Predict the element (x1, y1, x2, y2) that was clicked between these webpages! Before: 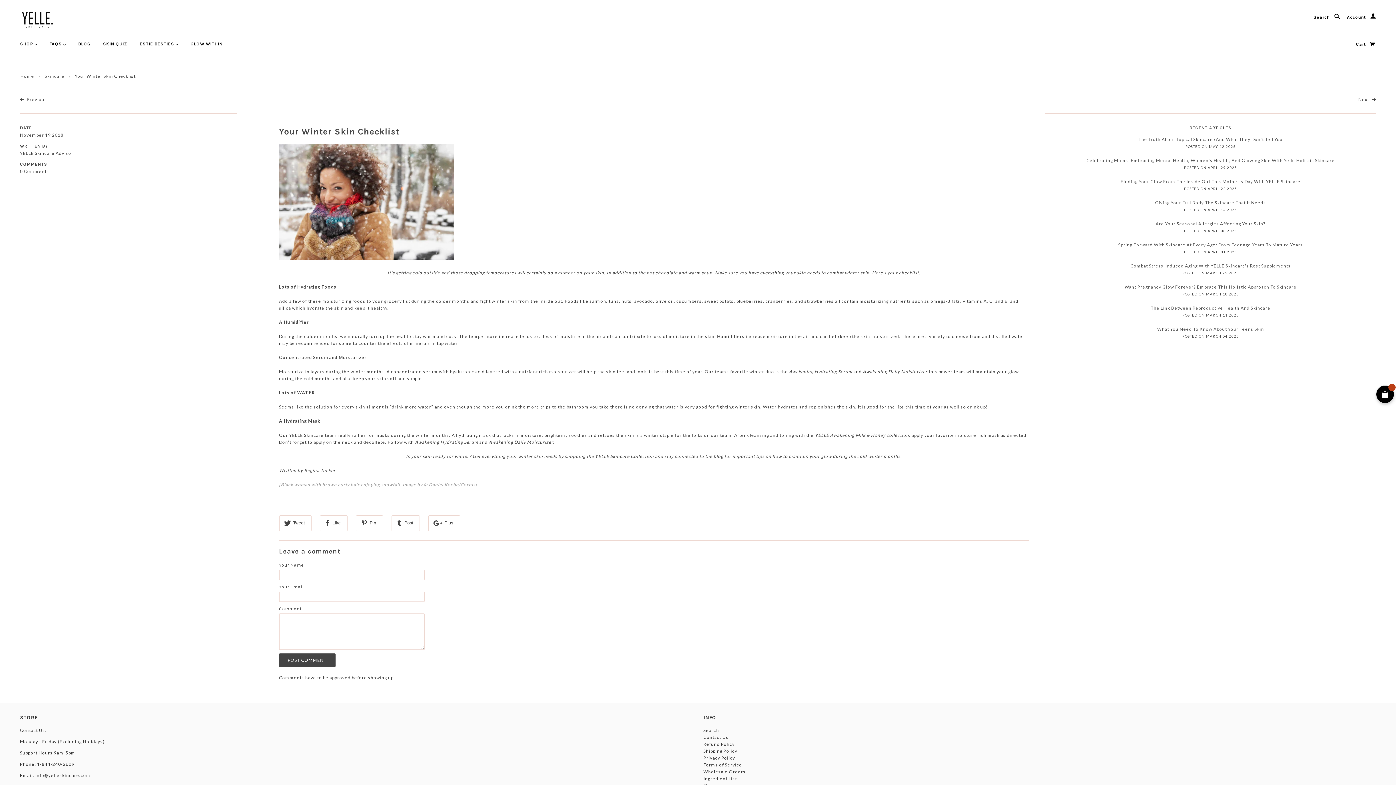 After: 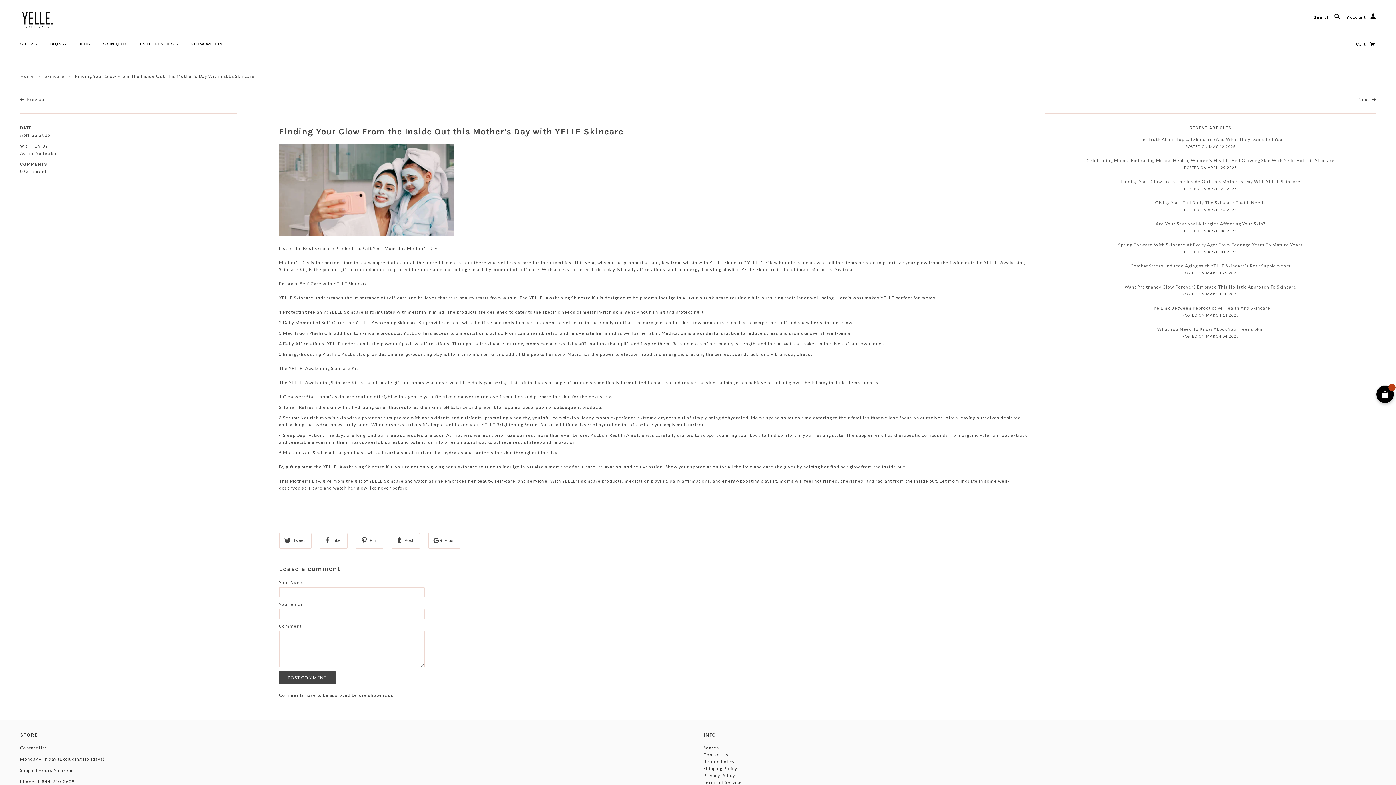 Action: bbox: (1120, 178, 1300, 184) label: link